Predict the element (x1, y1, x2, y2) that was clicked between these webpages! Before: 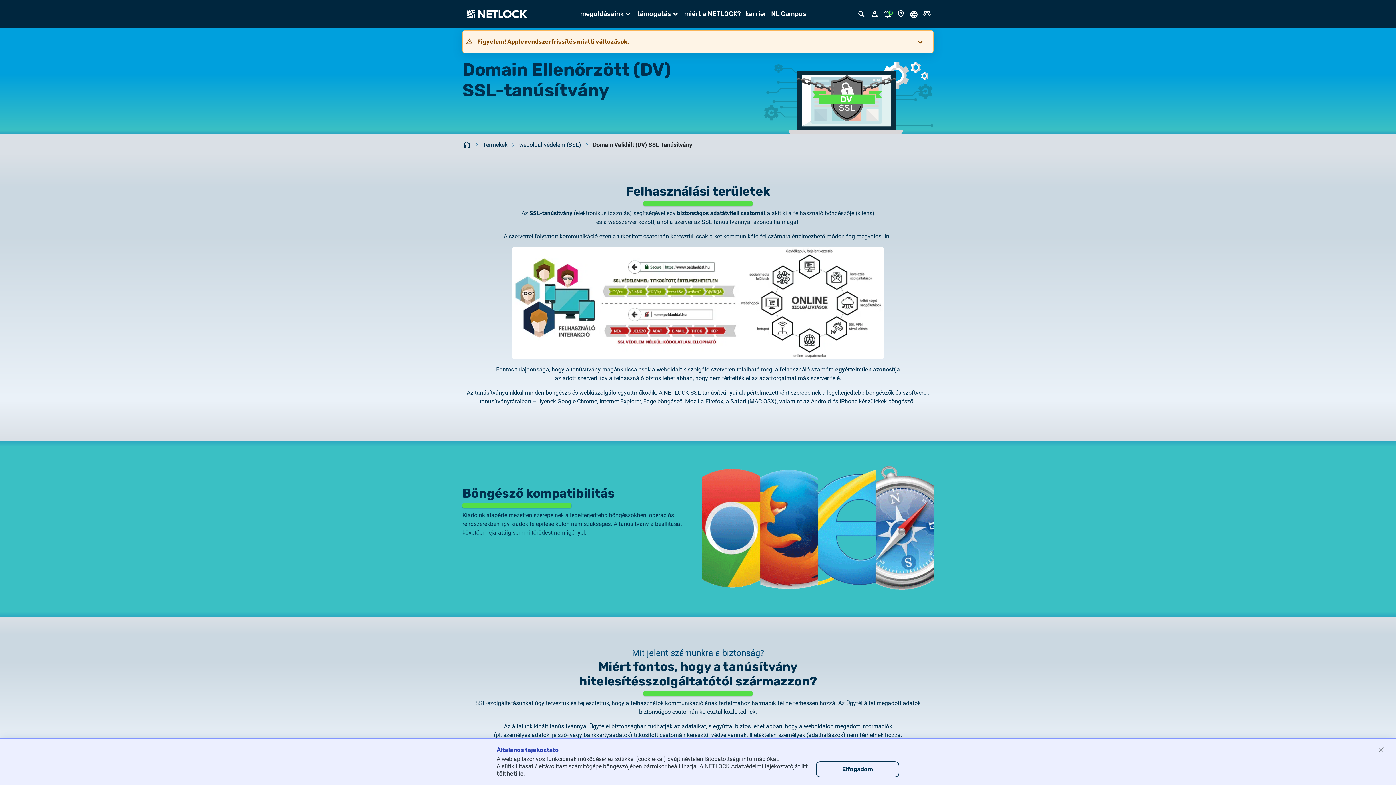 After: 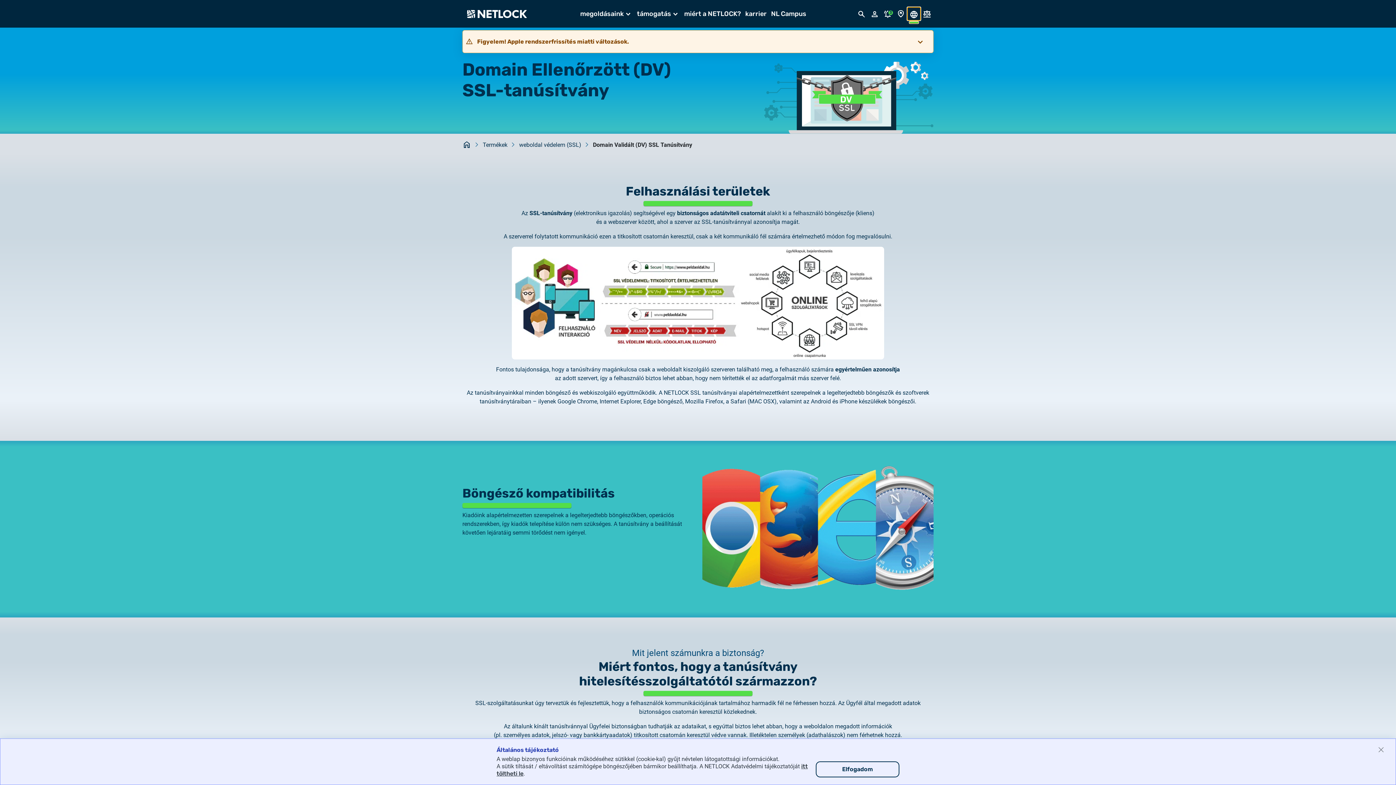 Action: bbox: (907, 7, 920, 20) label: Nyelválasztó megnyitása